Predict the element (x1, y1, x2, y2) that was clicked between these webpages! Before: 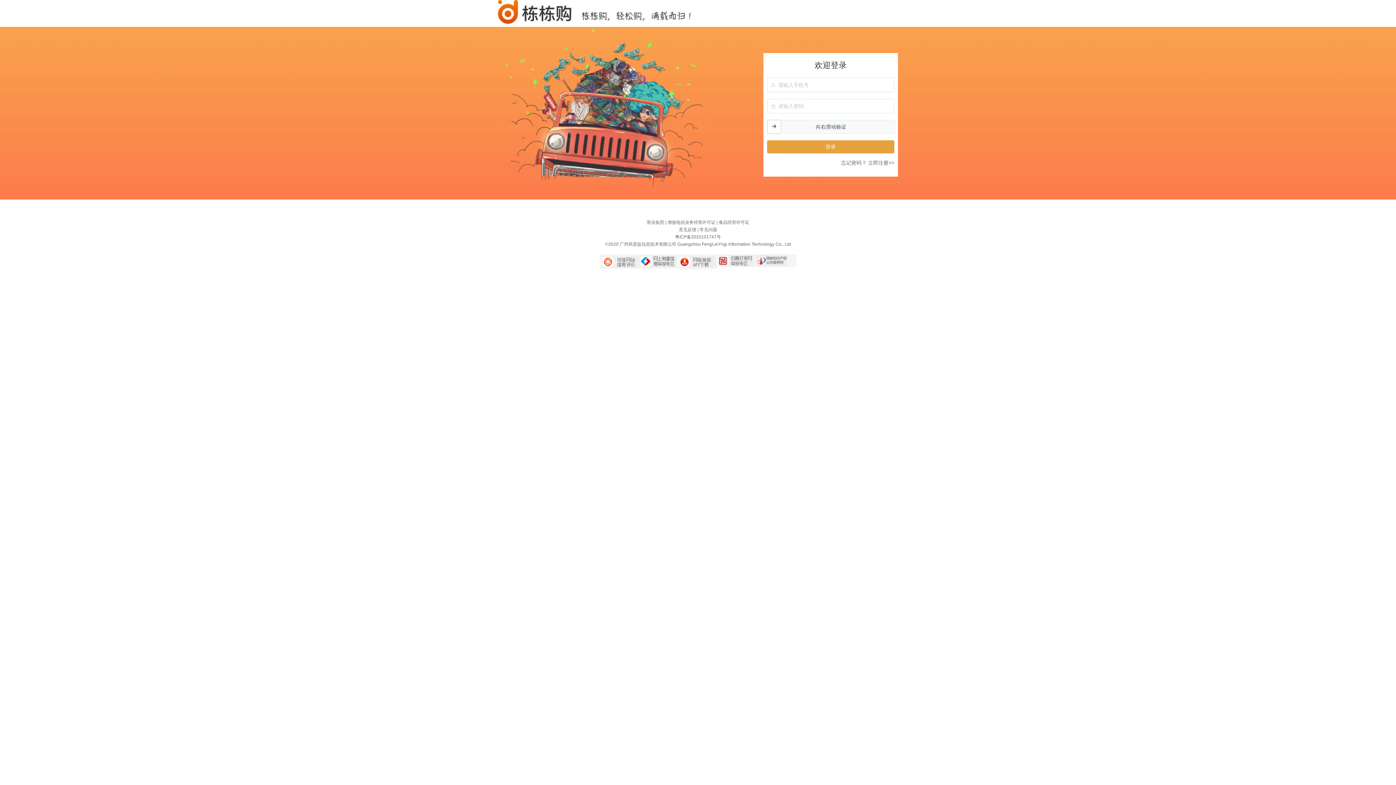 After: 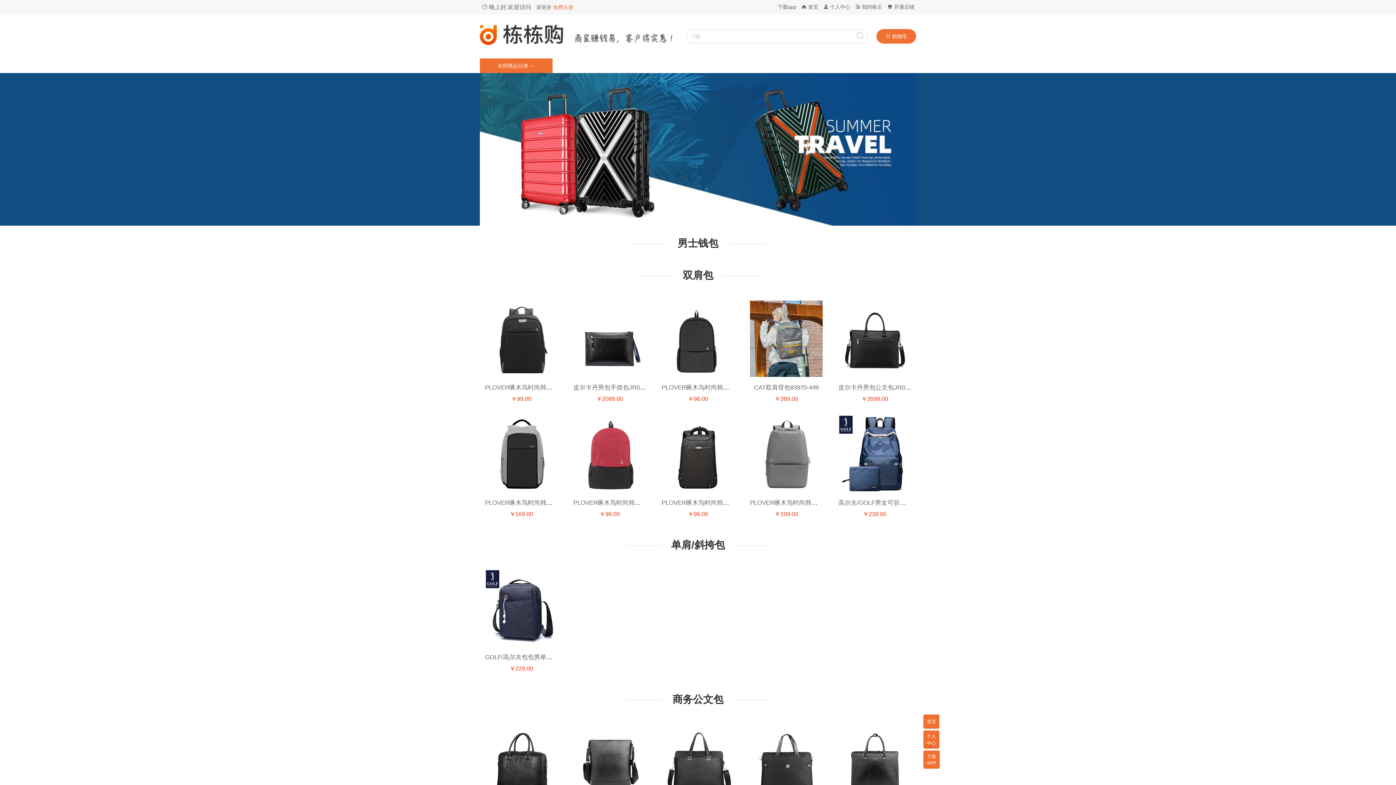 Action: bbox: (498, 20, 694, 26)